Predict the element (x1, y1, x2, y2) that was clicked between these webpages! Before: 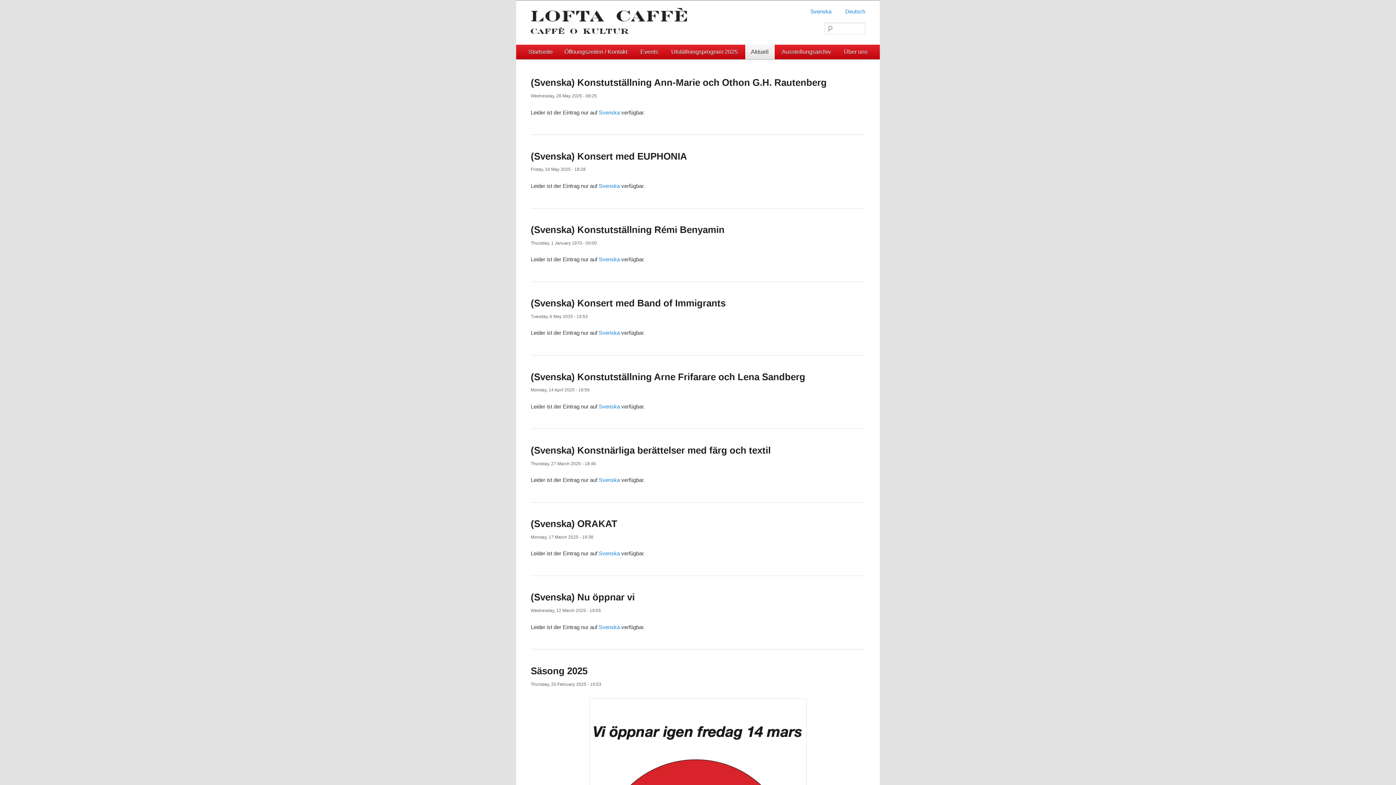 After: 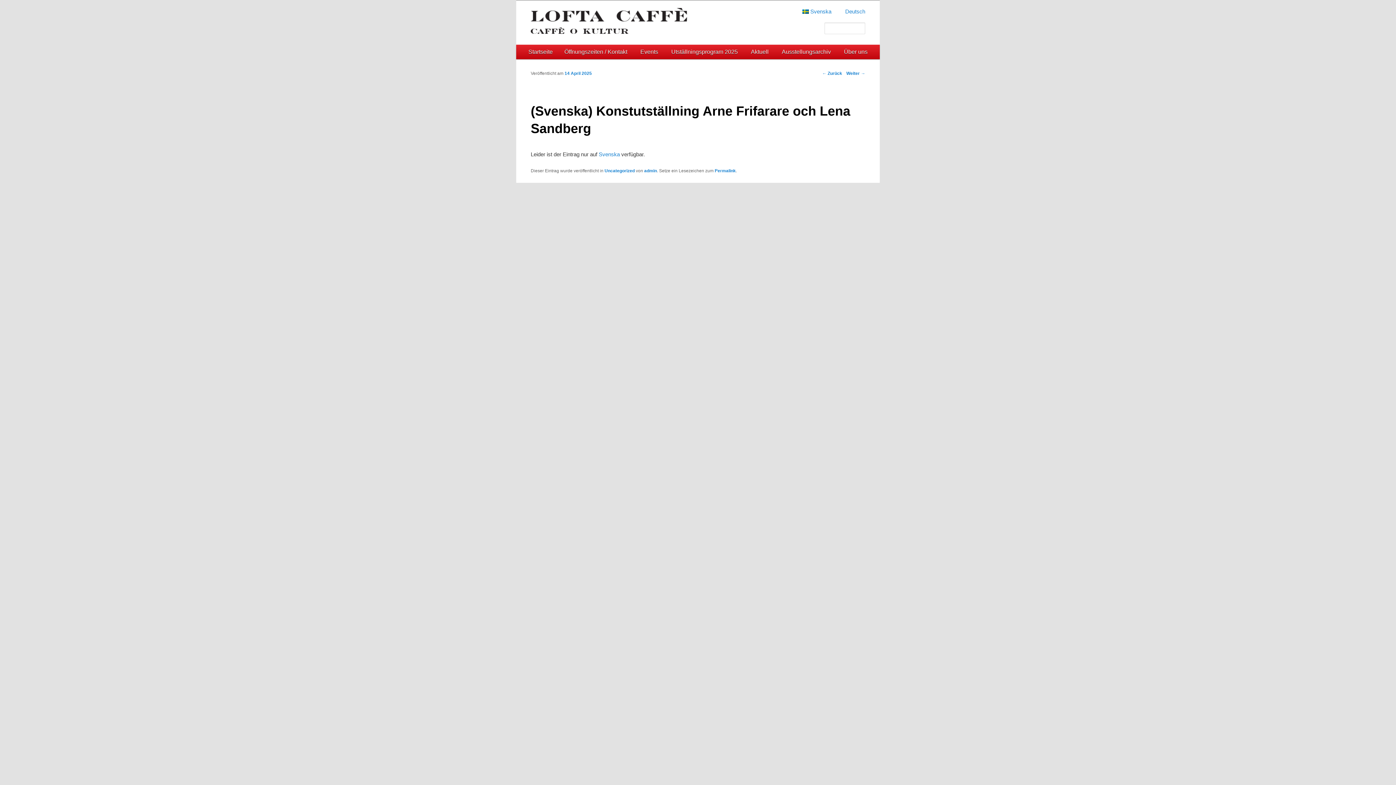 Action: label: (Svenska) Konstutställning Arne Frifarare och Lena Sandberg bbox: (530, 371, 805, 382)